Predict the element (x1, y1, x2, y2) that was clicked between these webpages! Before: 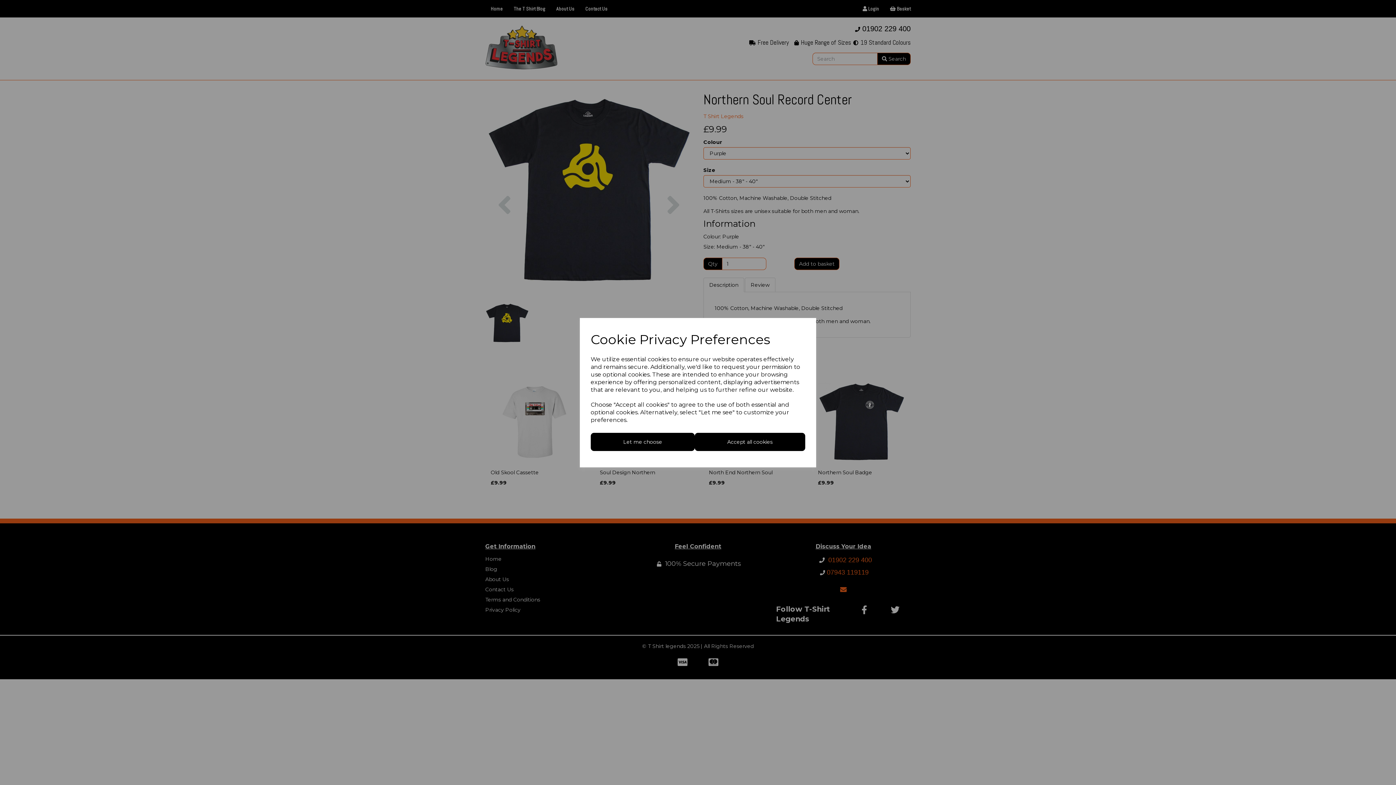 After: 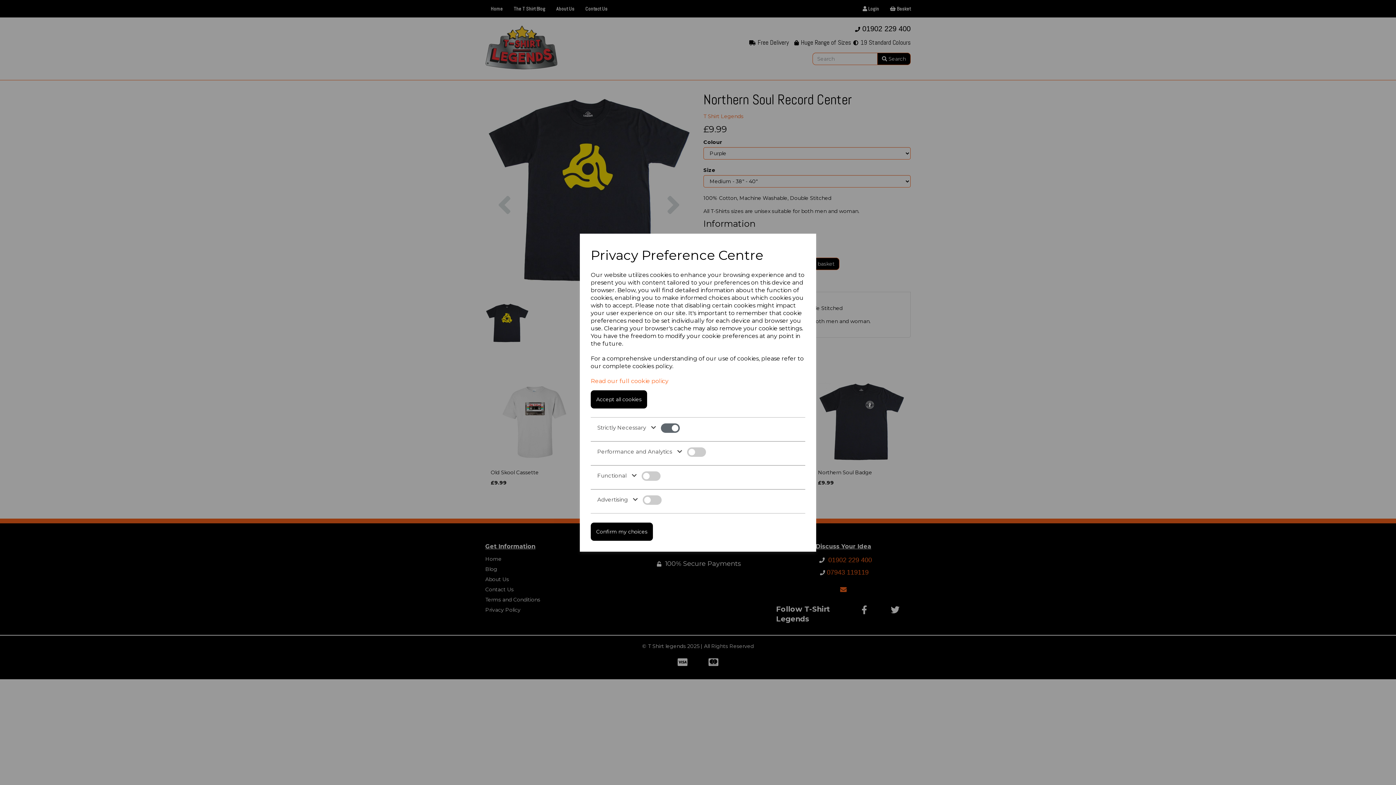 Action: bbox: (590, 432, 694, 451) label: Let me choose